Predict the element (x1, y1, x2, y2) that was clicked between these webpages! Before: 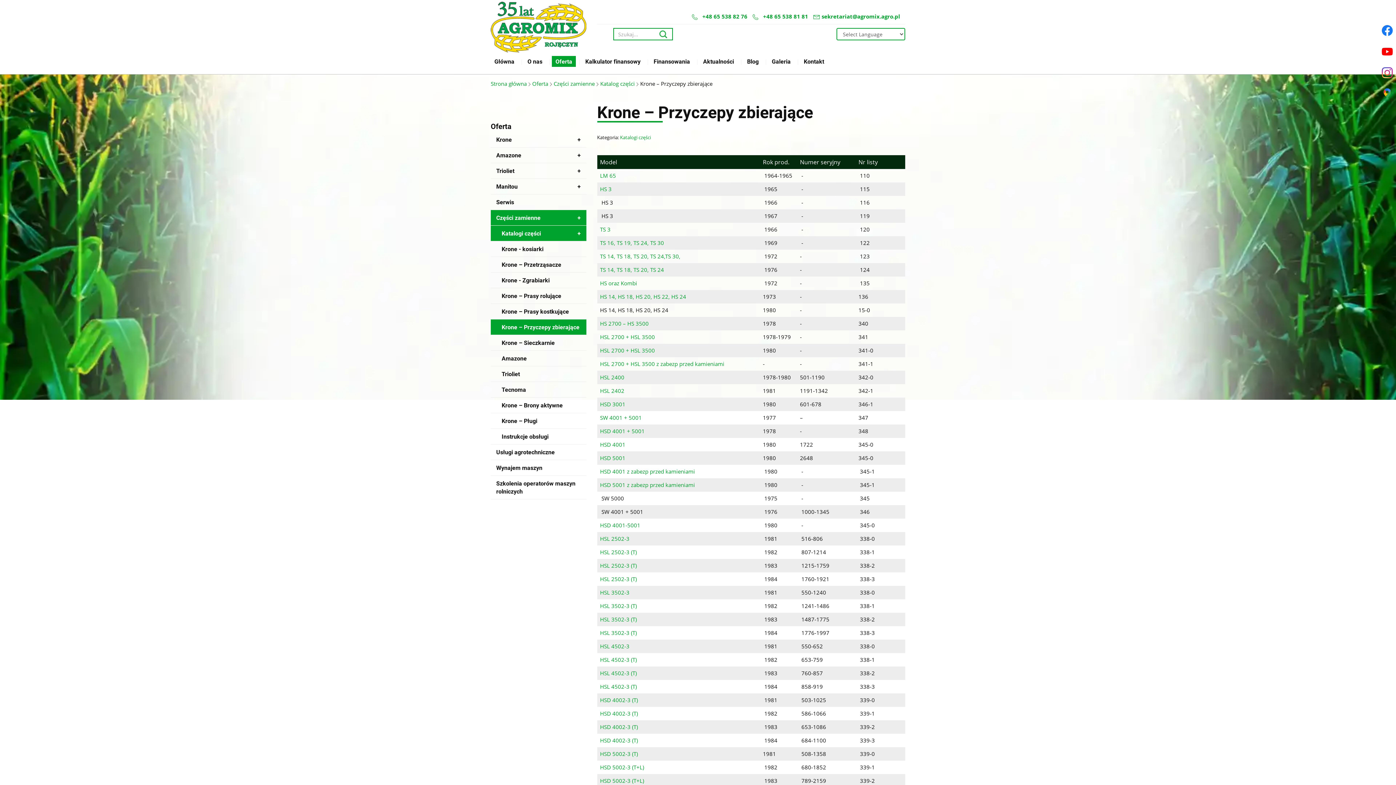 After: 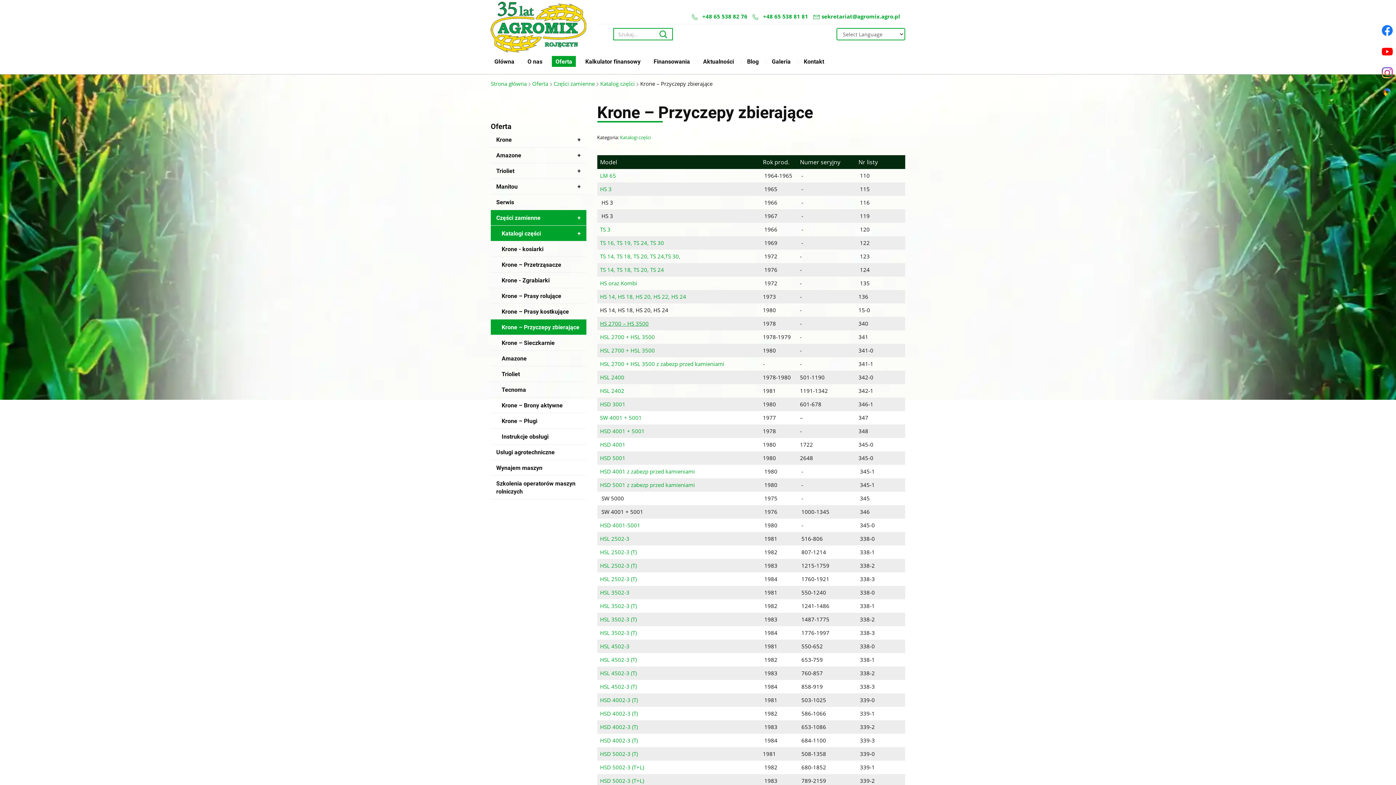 Action: bbox: (600, 319, 648, 327) label: HS 2700 – HS 3500